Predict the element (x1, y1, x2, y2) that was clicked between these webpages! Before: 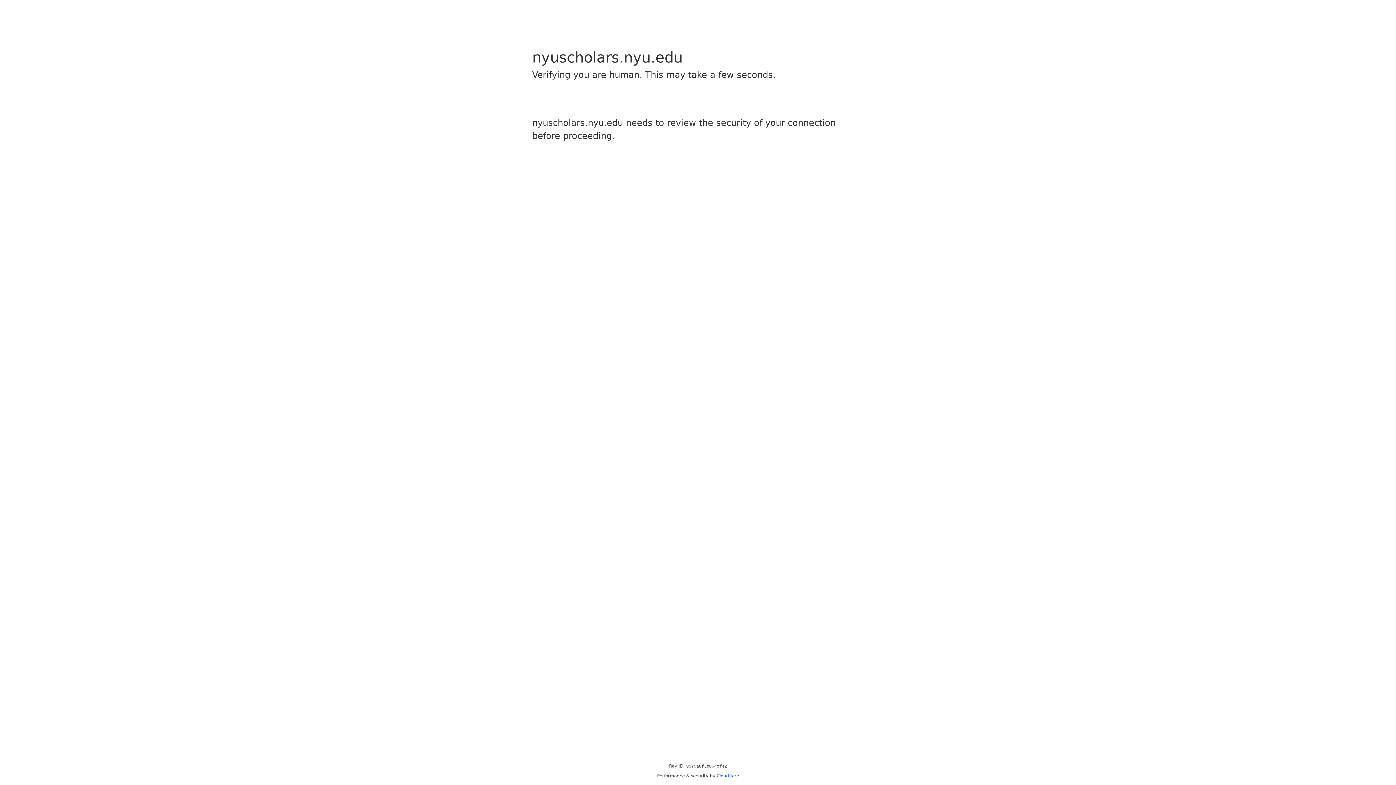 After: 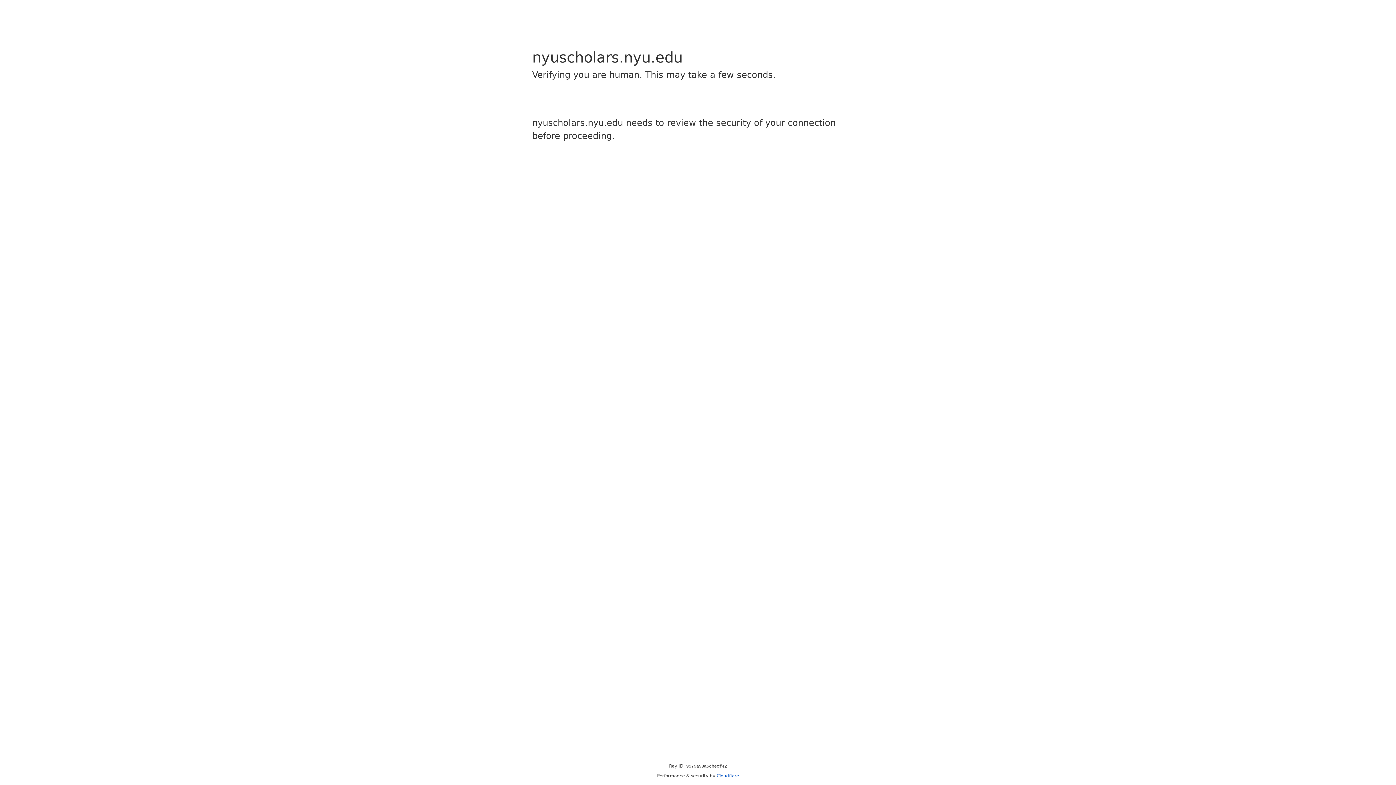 Action: bbox: (716, 773, 739, 778) label: Cloudflare